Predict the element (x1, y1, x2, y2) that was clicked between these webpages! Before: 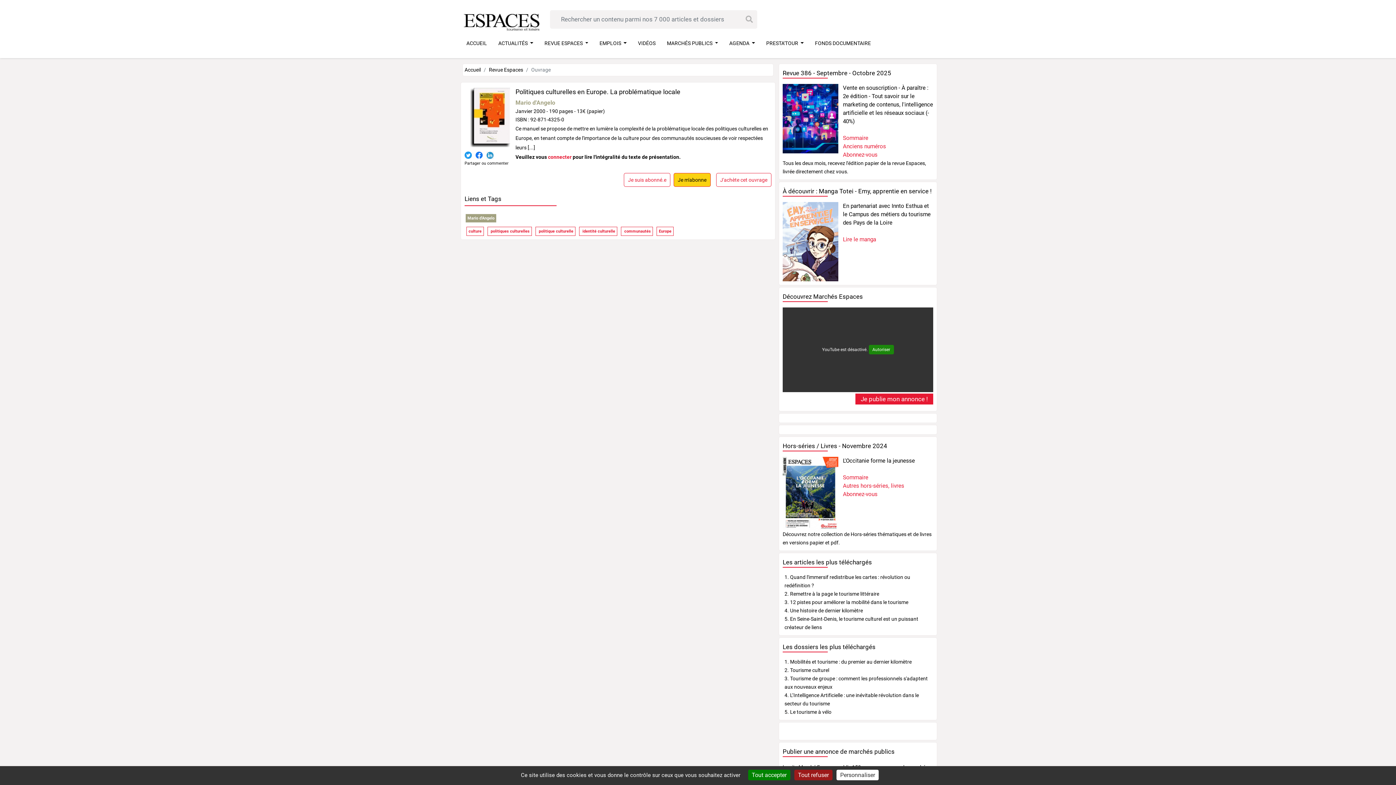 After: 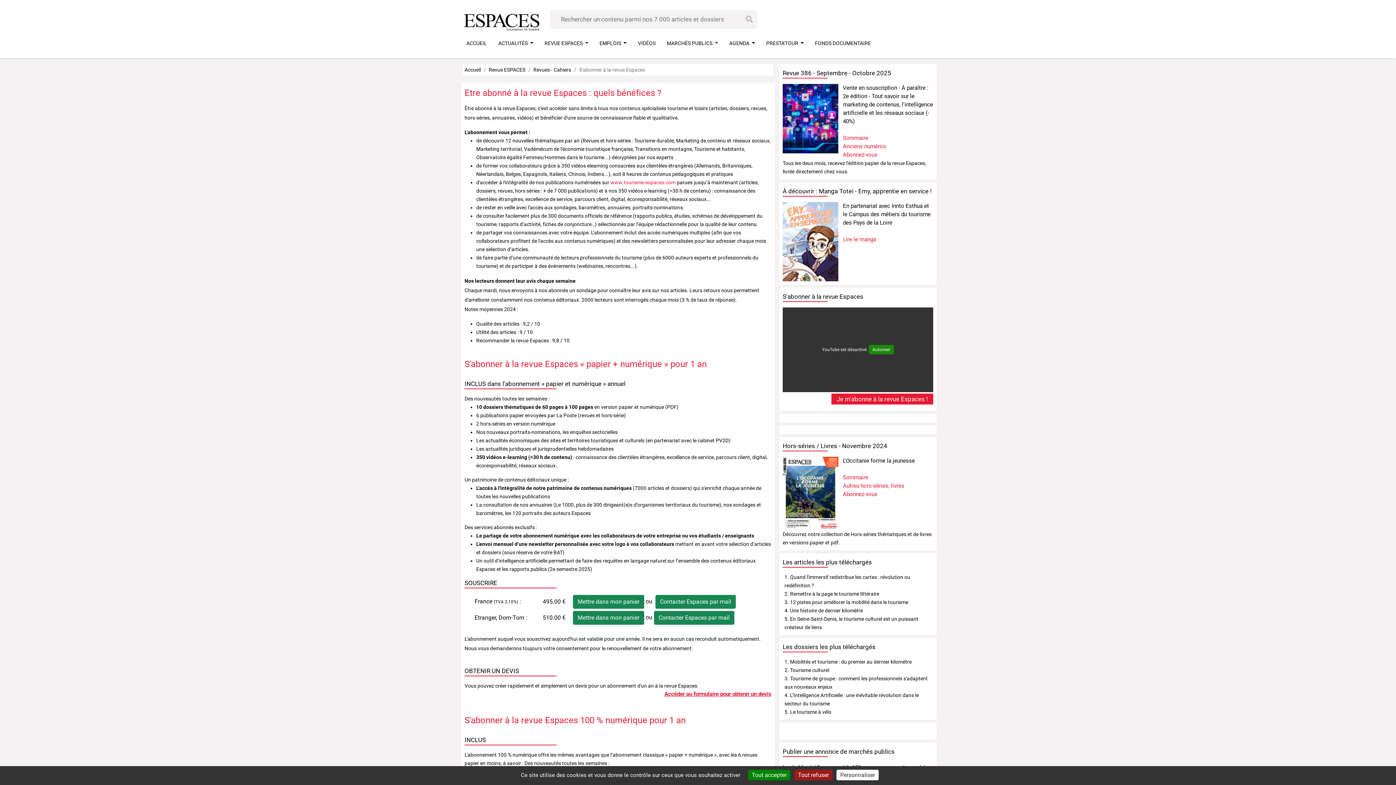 Action: bbox: (843, 151, 877, 158) label: Abonnez-vous